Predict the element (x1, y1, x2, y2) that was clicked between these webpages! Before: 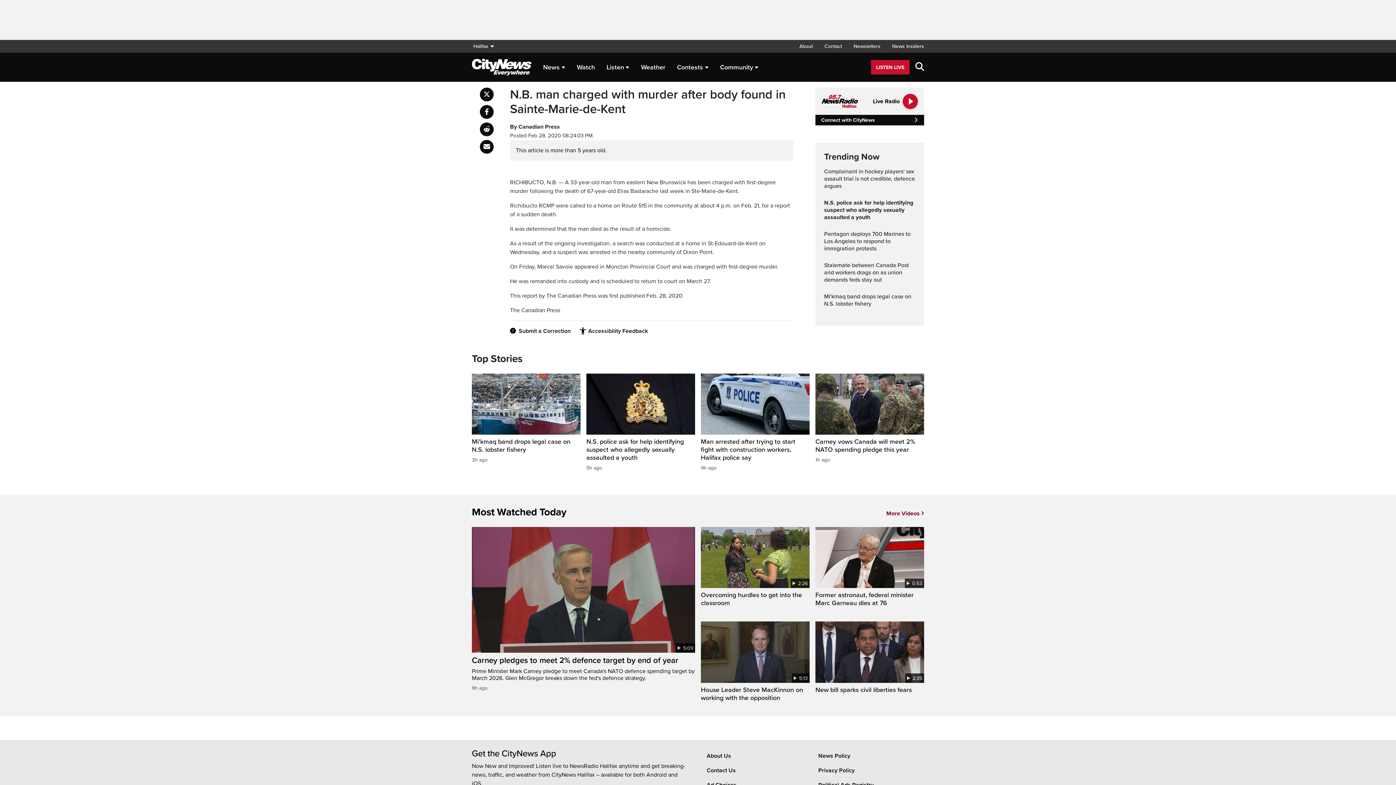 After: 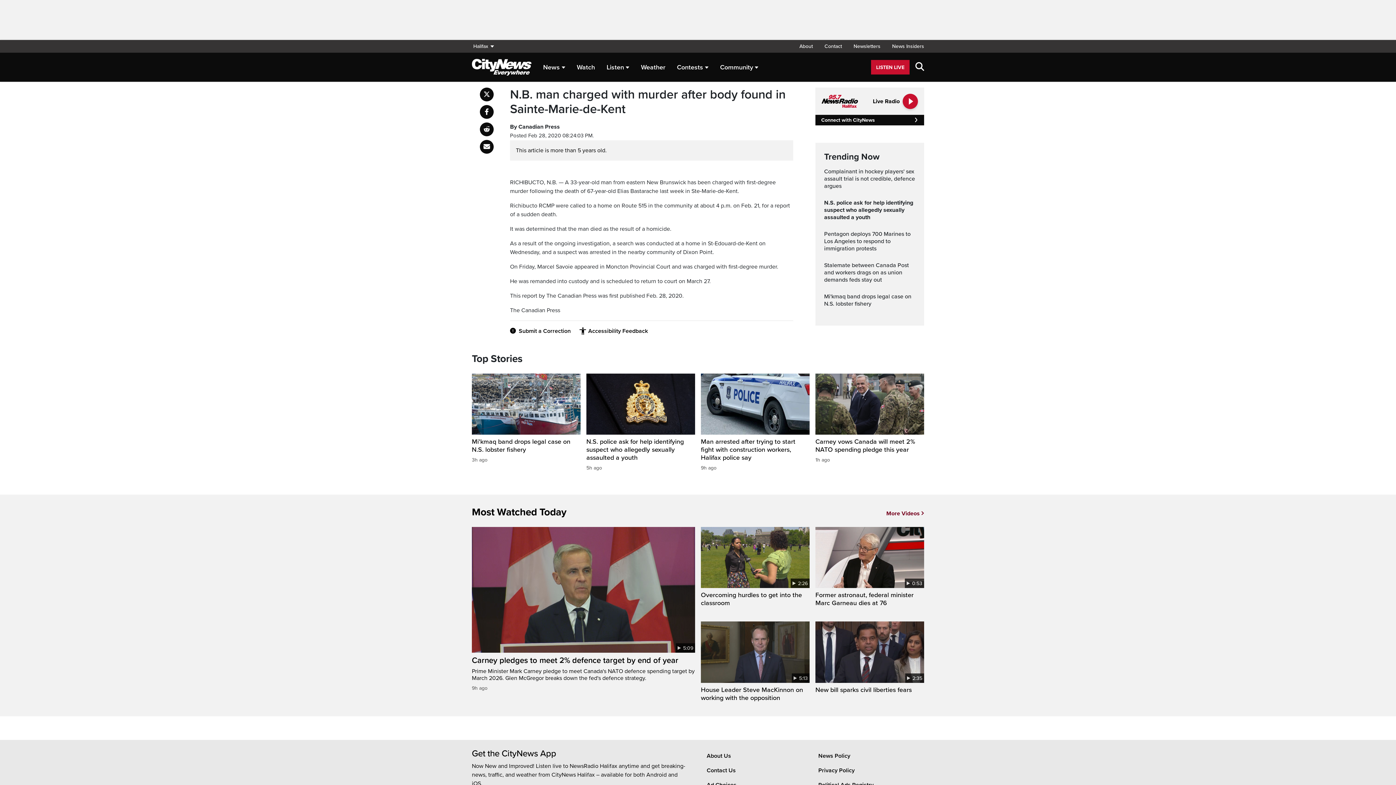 Action: label: Accessibility Feedback bbox: (579, 327, 648, 334)